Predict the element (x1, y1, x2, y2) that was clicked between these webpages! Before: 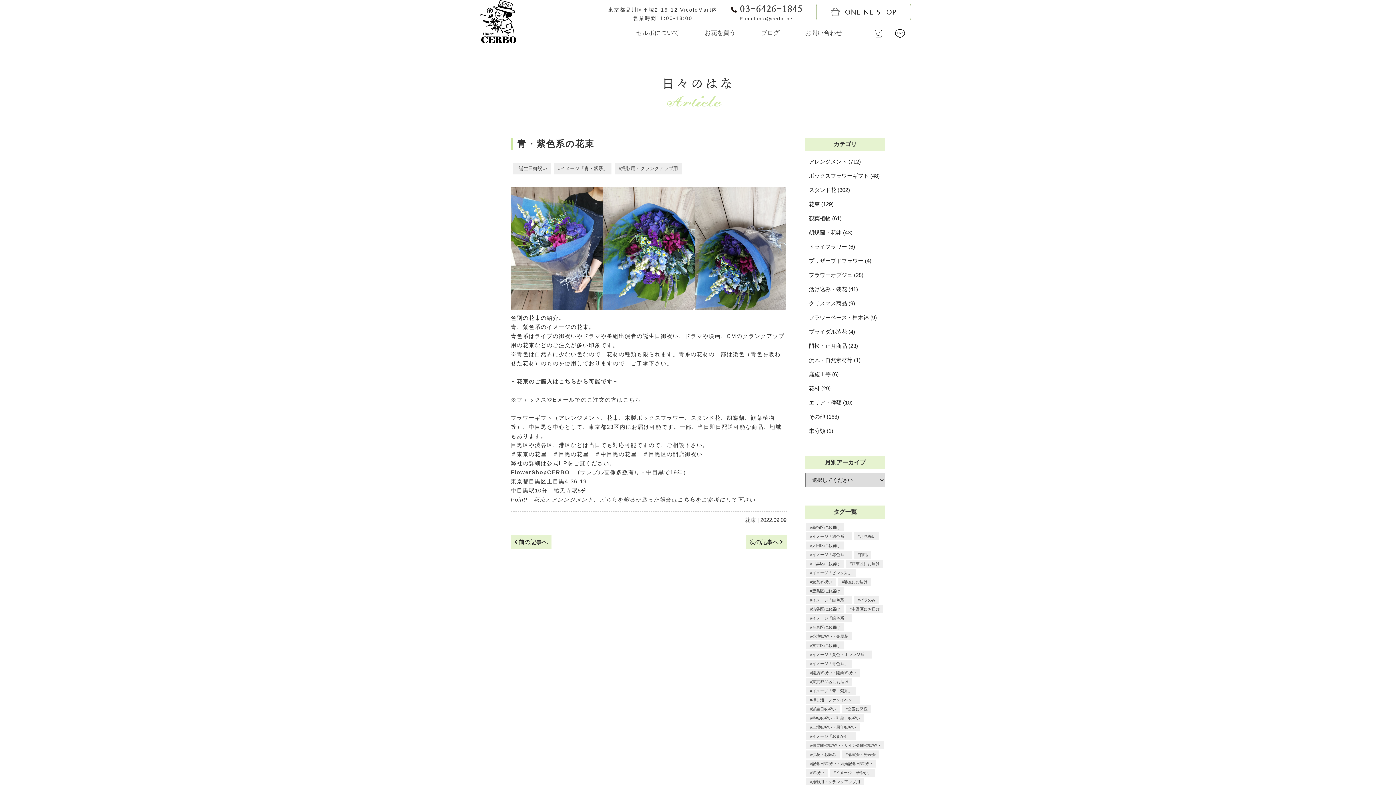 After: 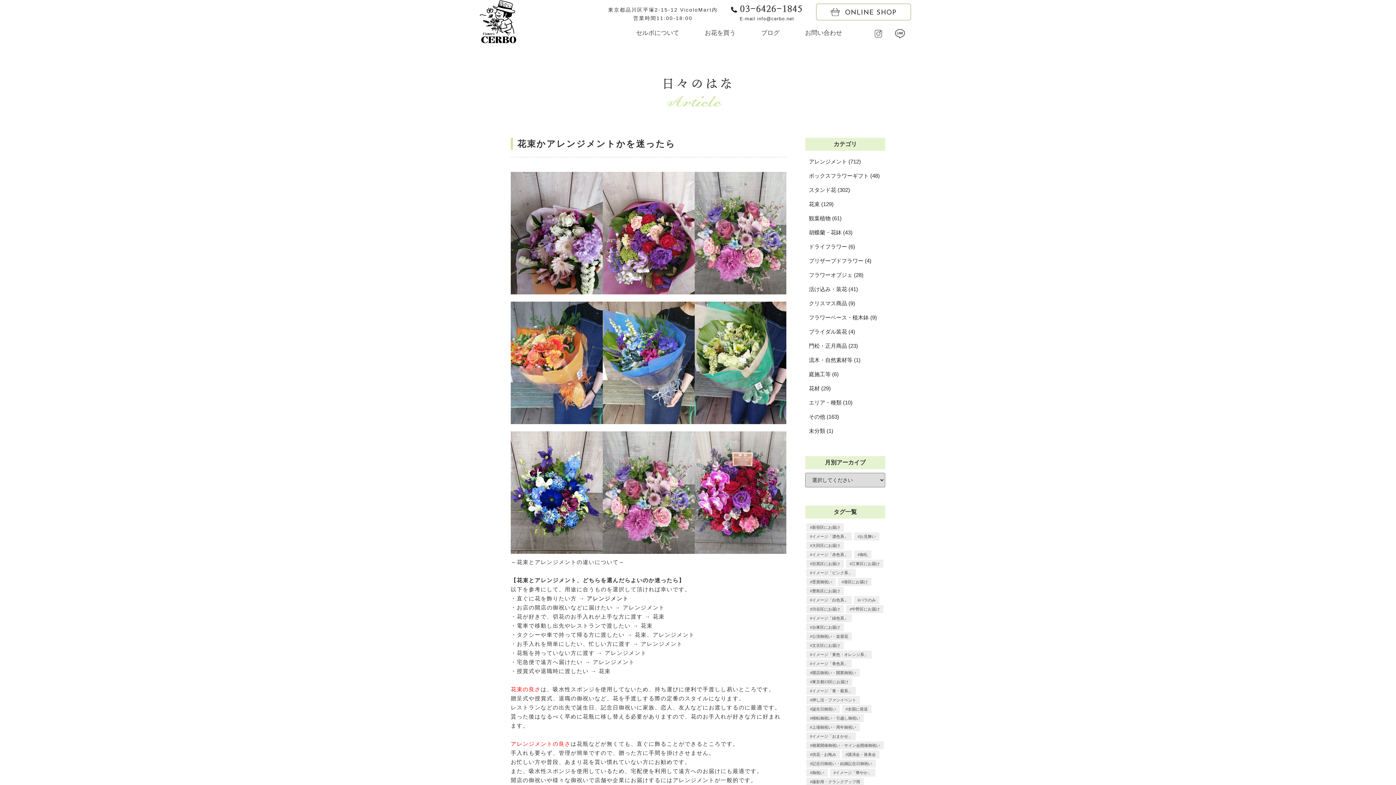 Action: bbox: (533, 496, 761, 502) label: 花束とアレンジメント、どちらを贈るか迷った場合はこちらをご参考にして下さい。